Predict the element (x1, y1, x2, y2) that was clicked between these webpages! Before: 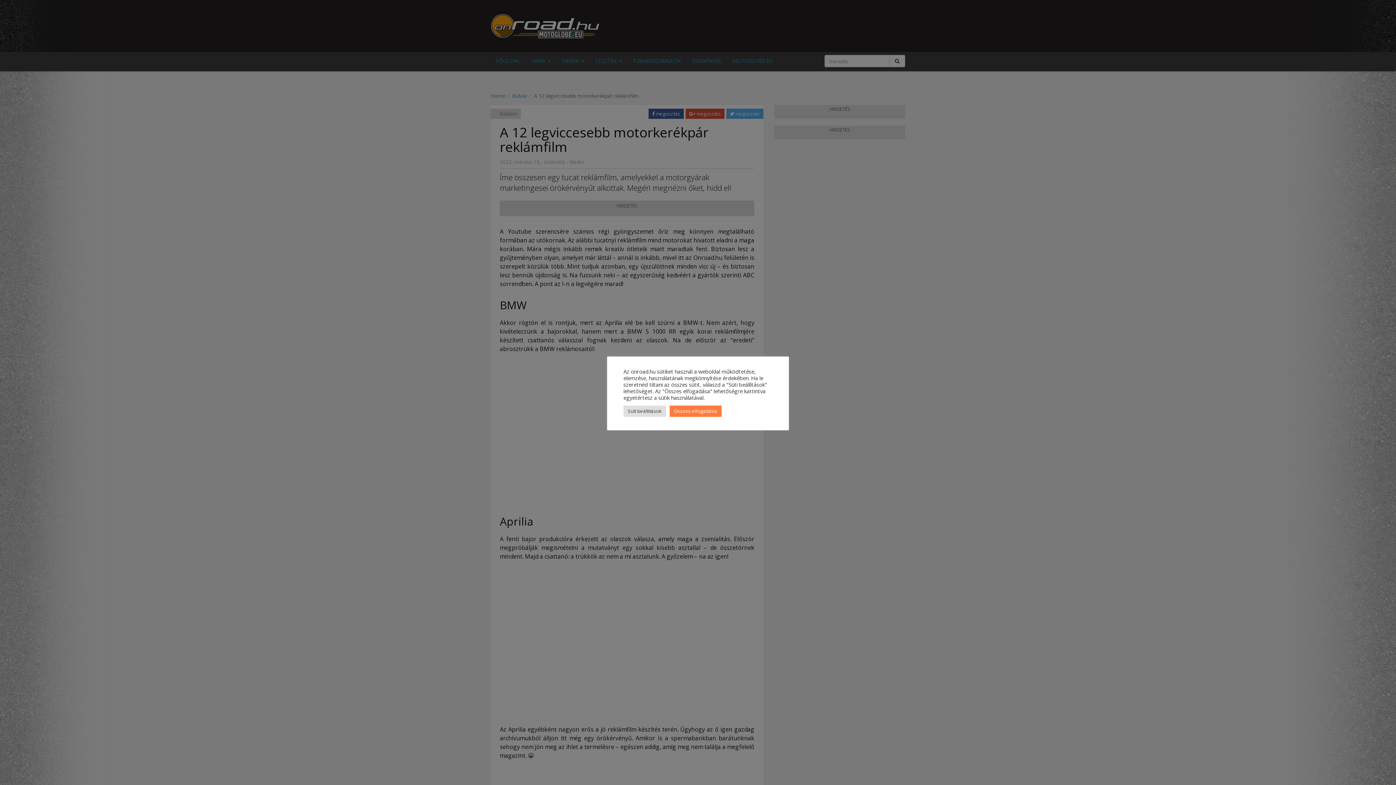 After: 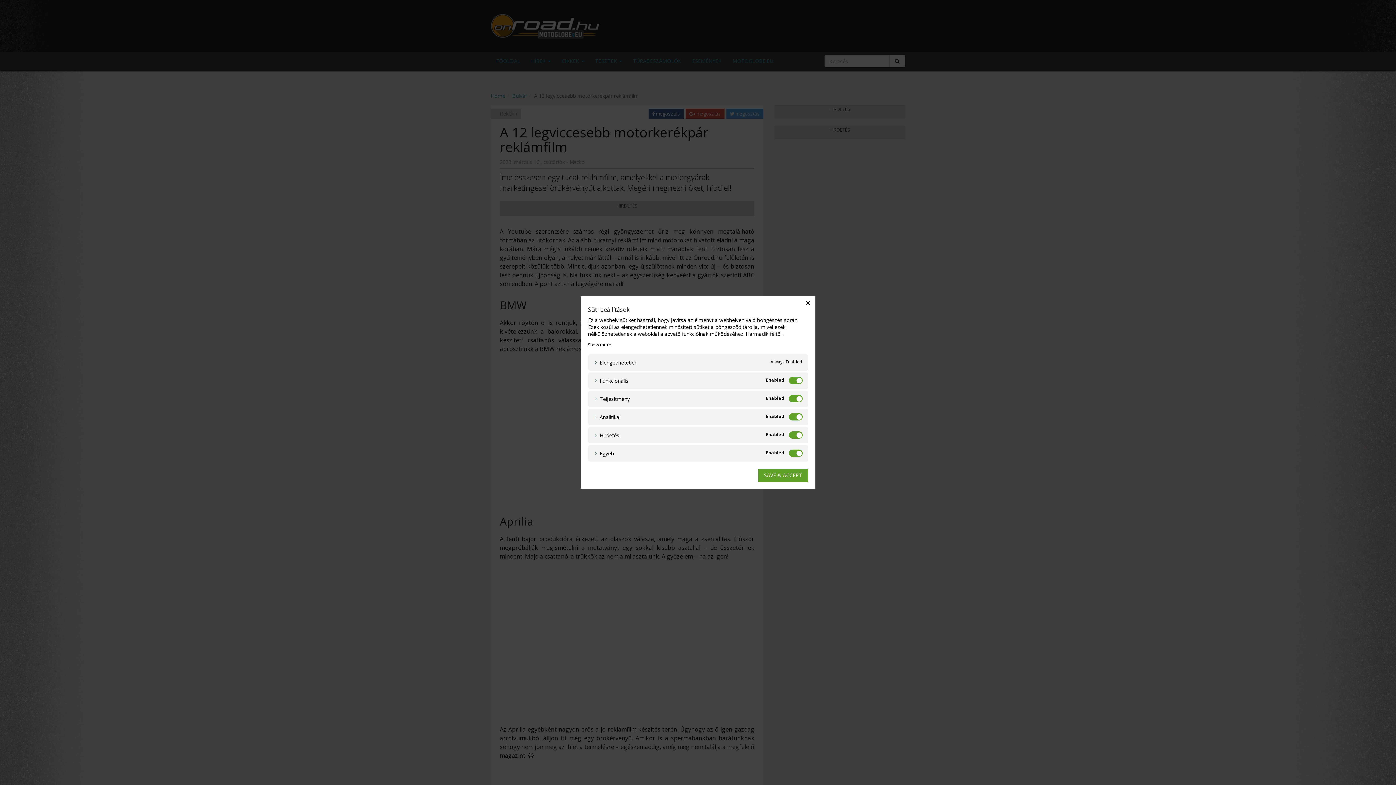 Action: bbox: (623, 405, 666, 416) label: Süti beállítások